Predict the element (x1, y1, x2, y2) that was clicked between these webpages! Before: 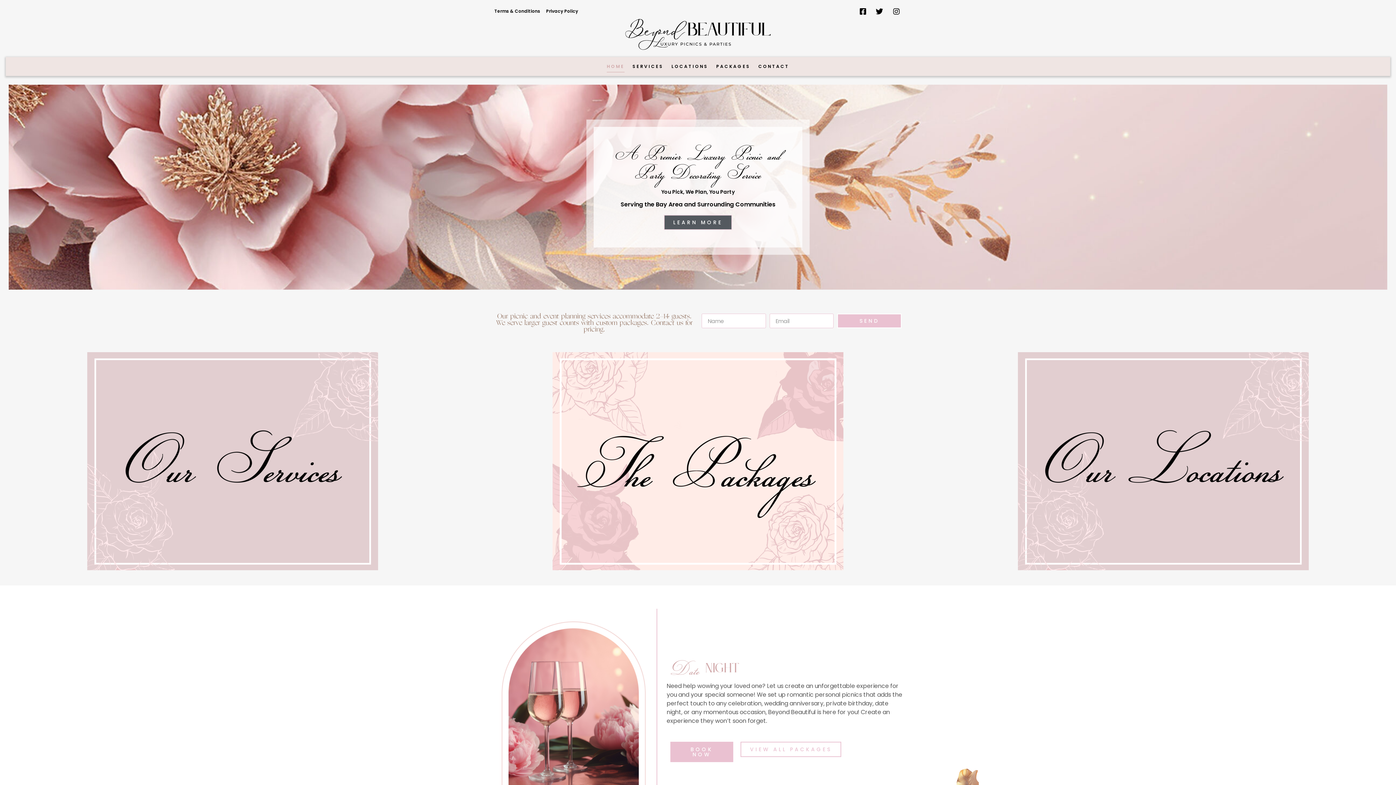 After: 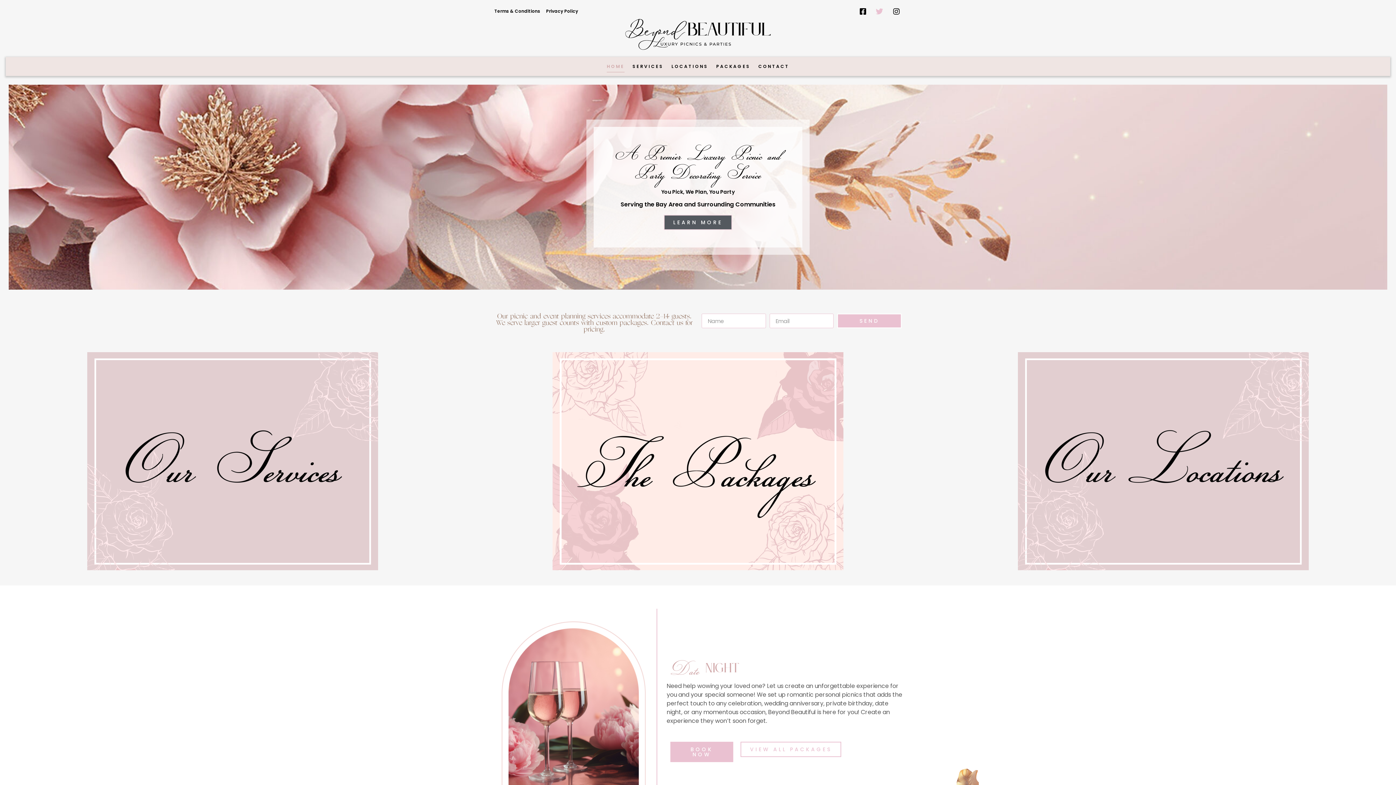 Action: bbox: (874, 8, 885, 15)